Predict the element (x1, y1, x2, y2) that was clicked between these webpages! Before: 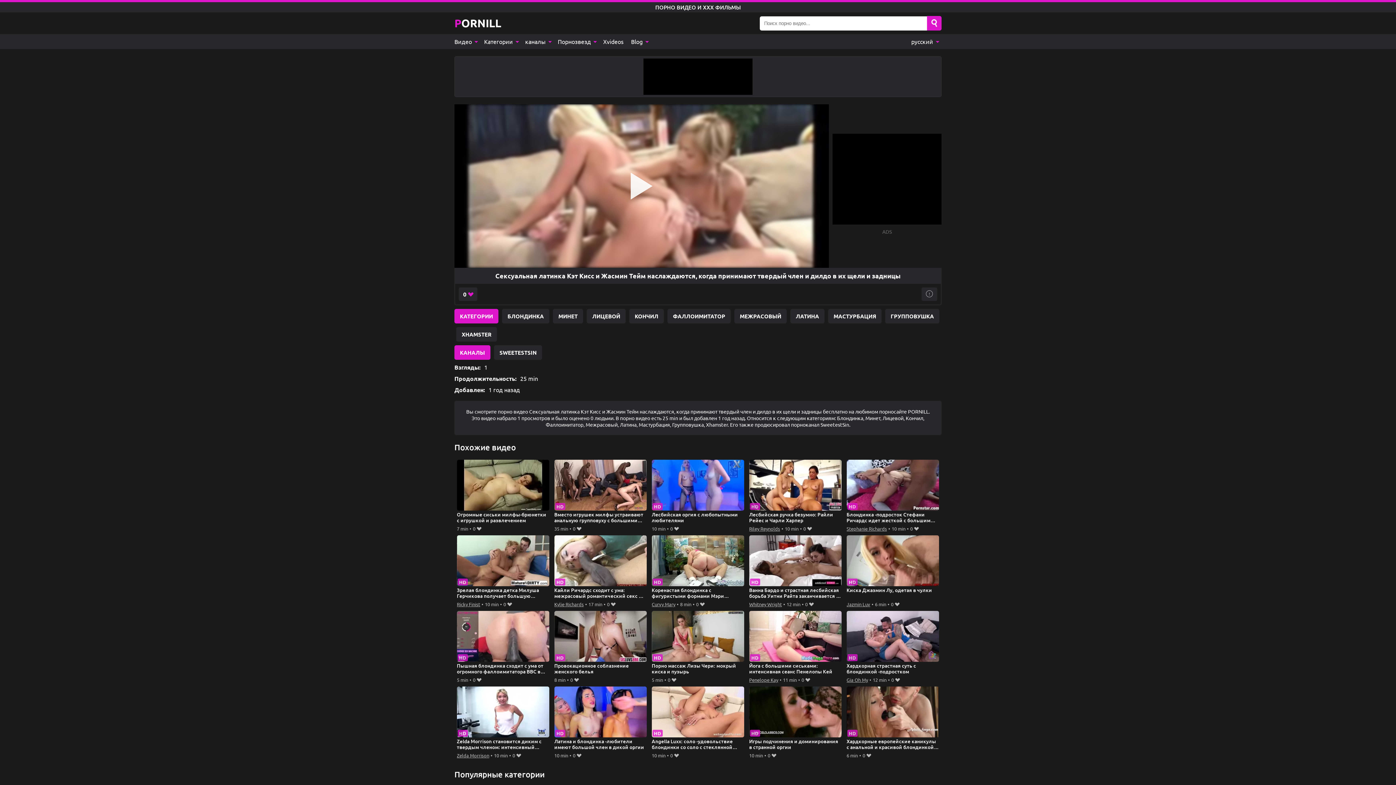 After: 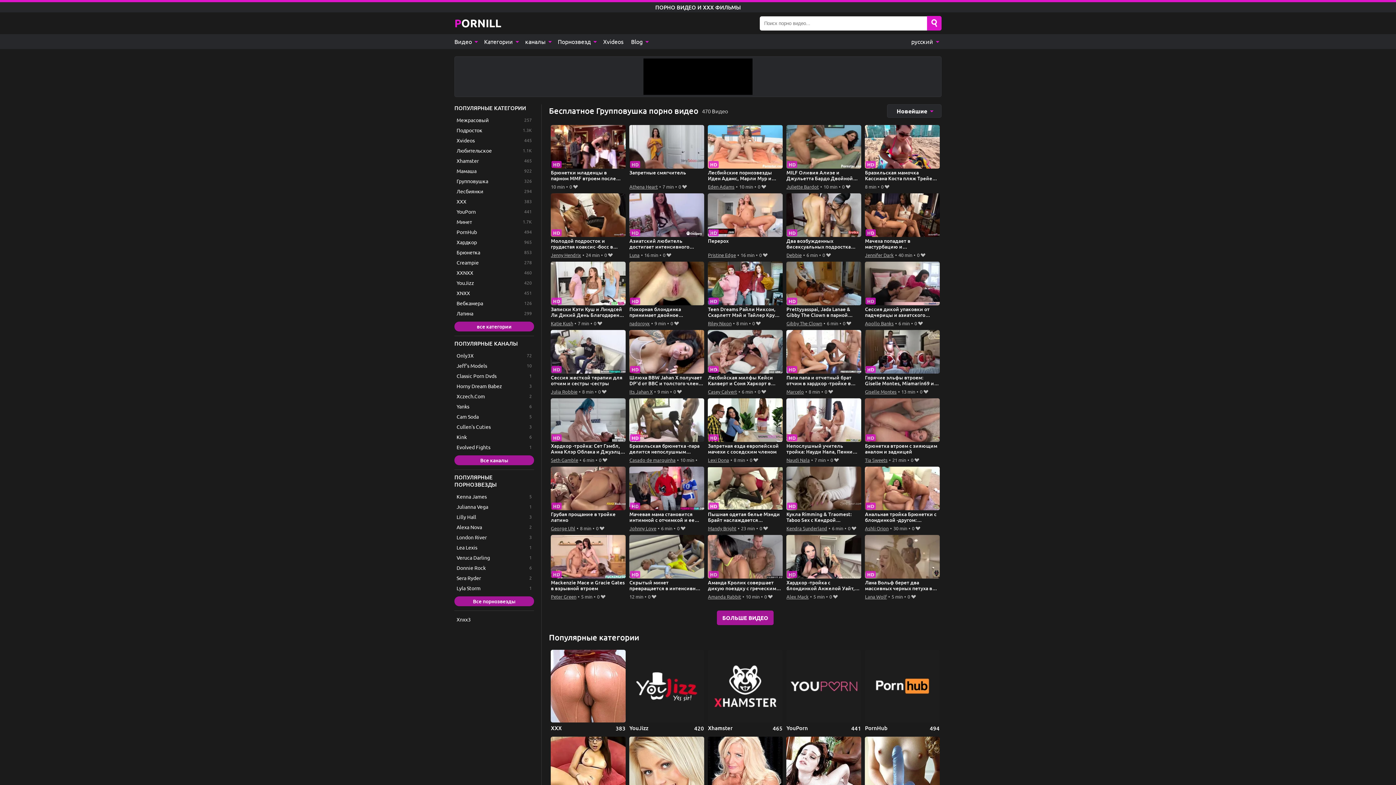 Action: label: ГРУППОВУШКА bbox: (885, 309, 939, 323)